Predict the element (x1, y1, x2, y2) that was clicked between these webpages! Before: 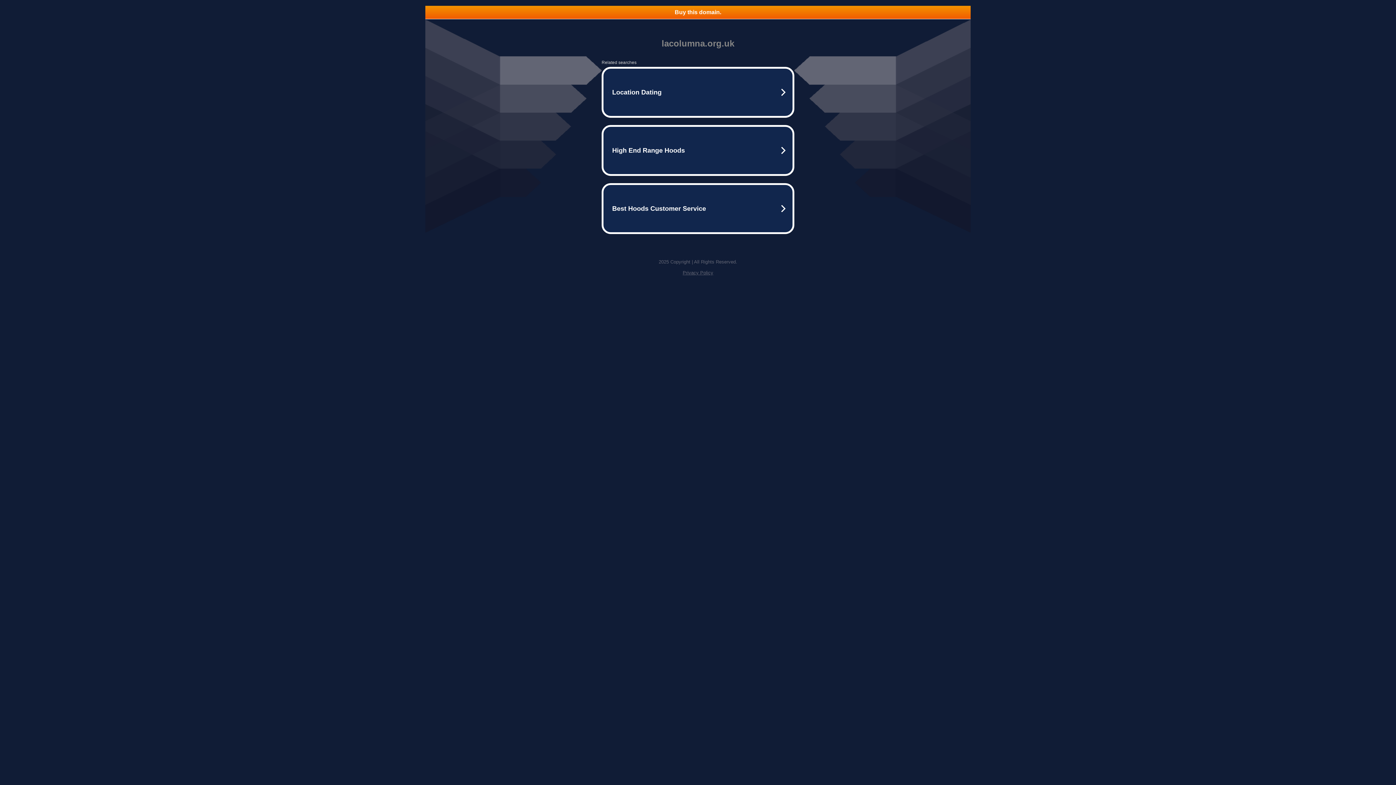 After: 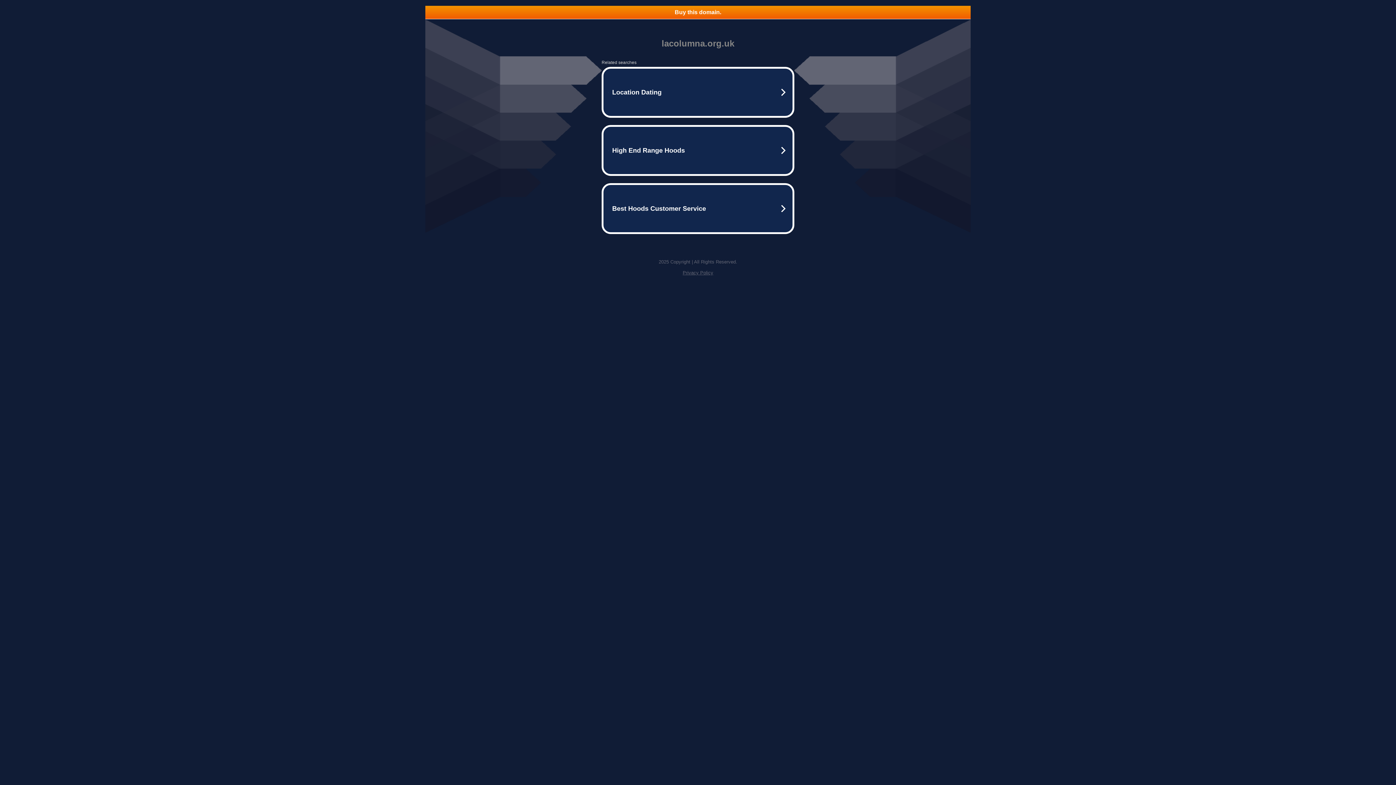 Action: bbox: (682, 270, 713, 275) label: Privacy Policy